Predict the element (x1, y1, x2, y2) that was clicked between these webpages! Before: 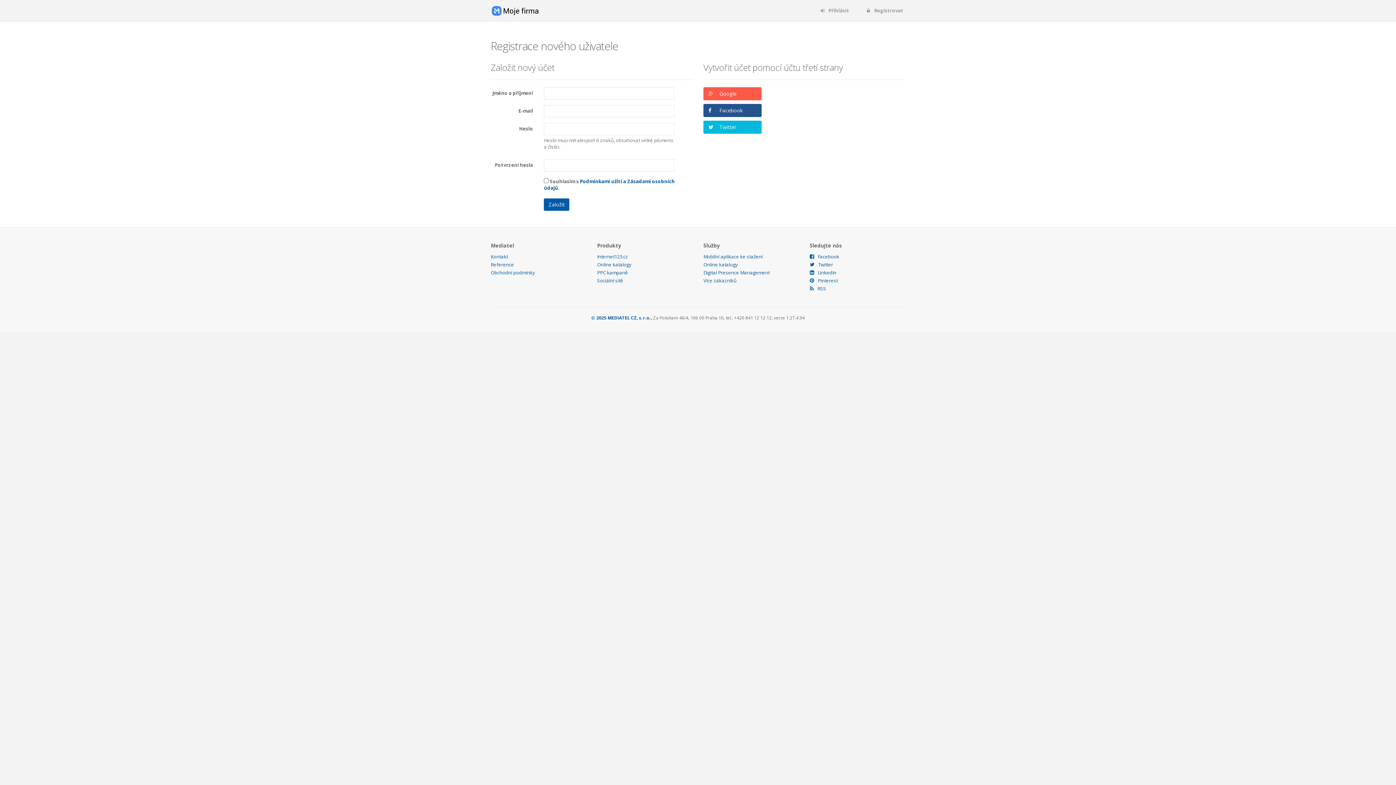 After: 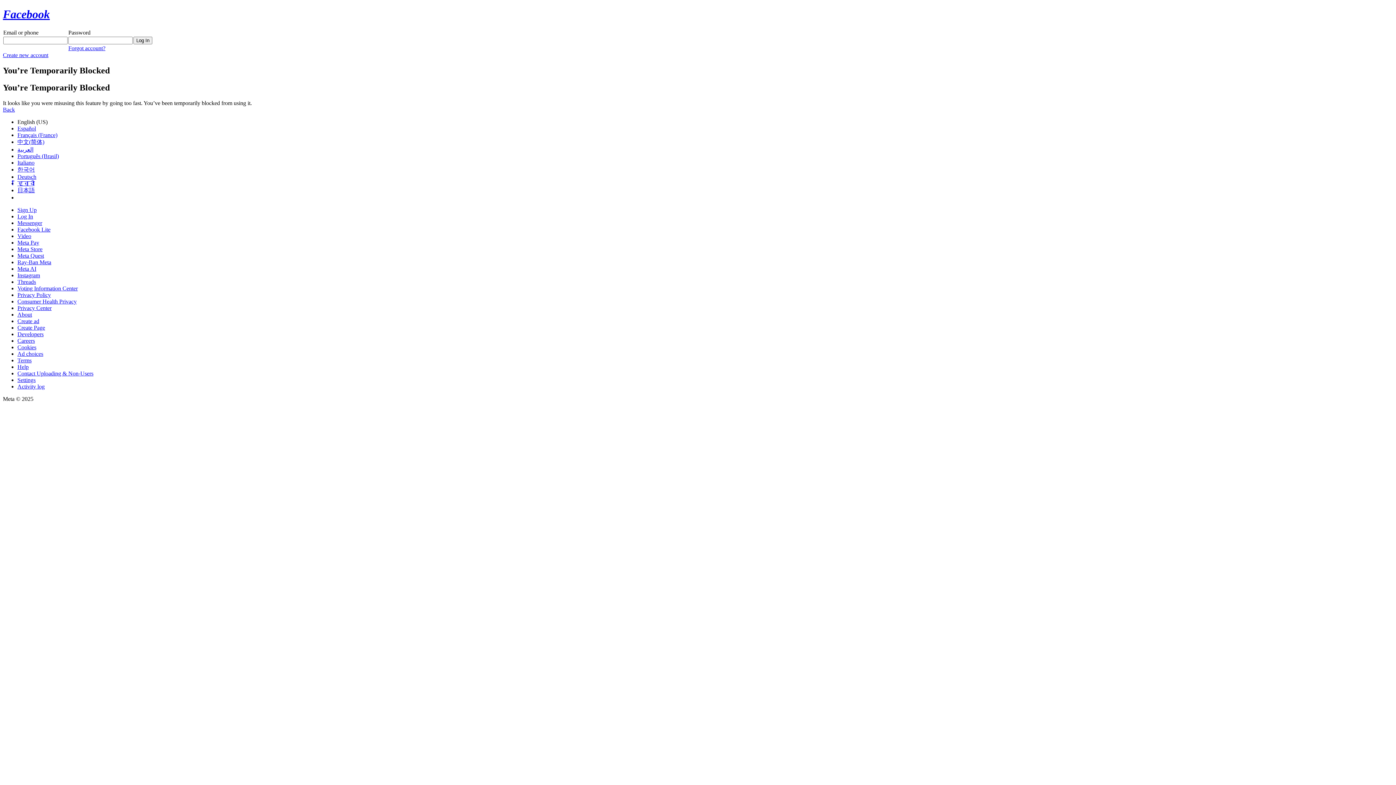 Action: bbox: (703, 104, 761, 117) label: Facebook